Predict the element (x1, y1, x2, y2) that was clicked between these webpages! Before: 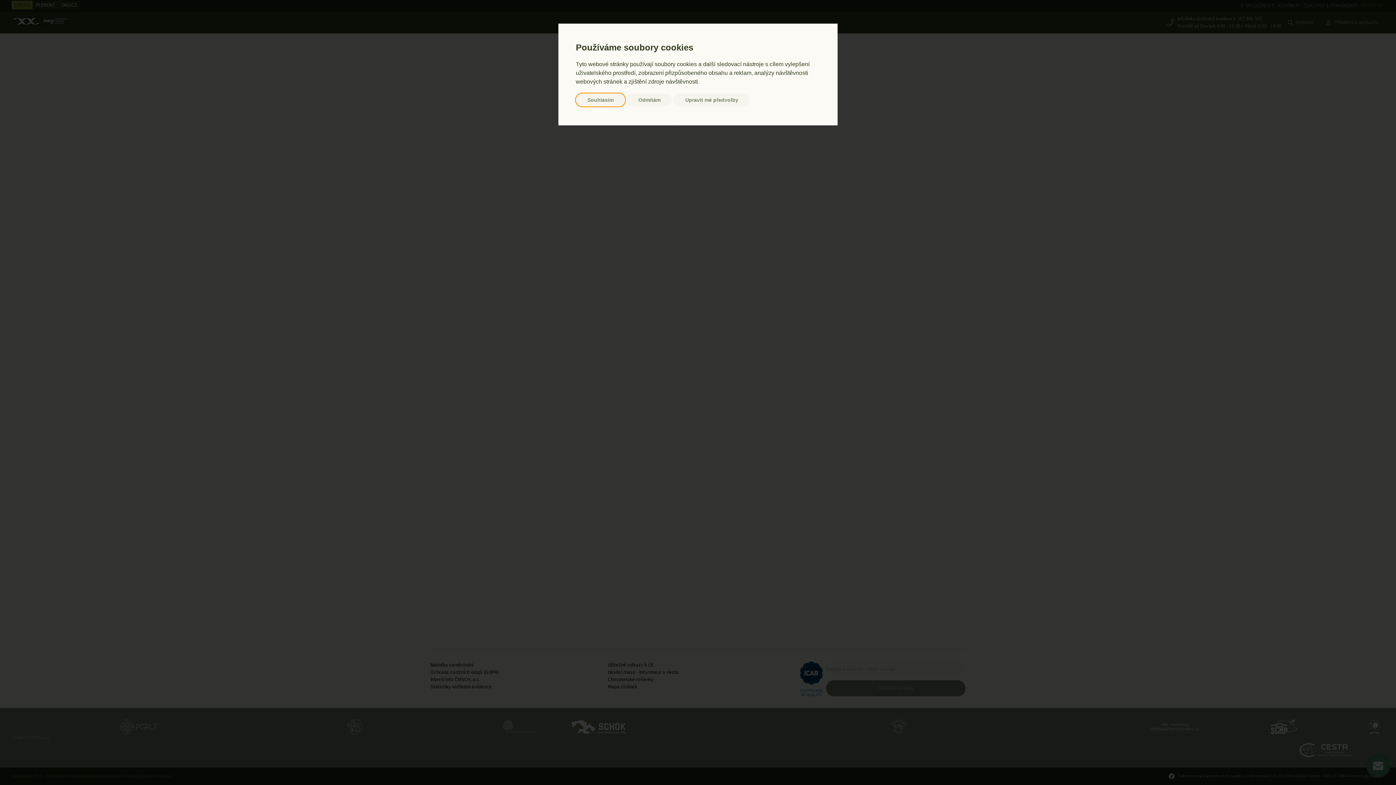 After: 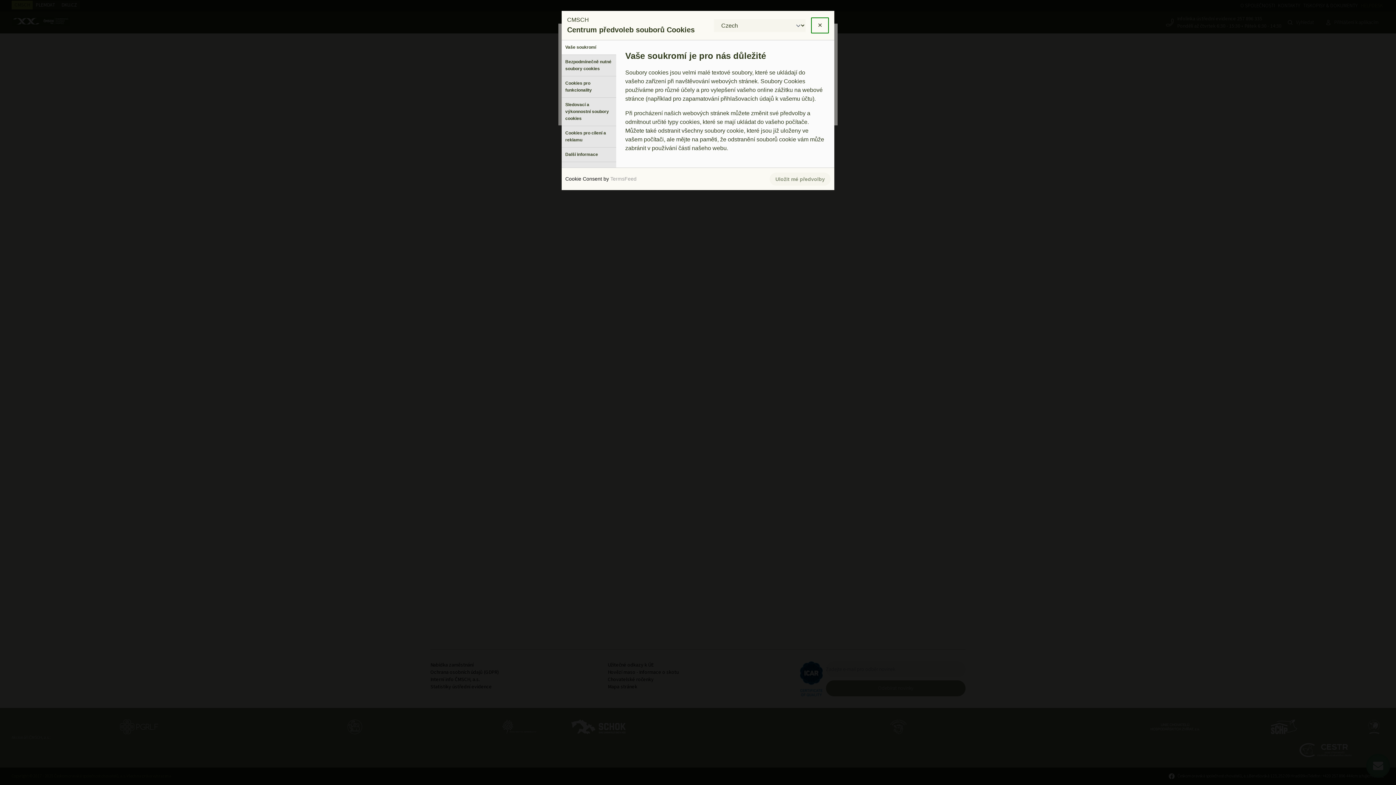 Action: label: Upravit mé předvolby bbox: (673, 93, 750, 106)